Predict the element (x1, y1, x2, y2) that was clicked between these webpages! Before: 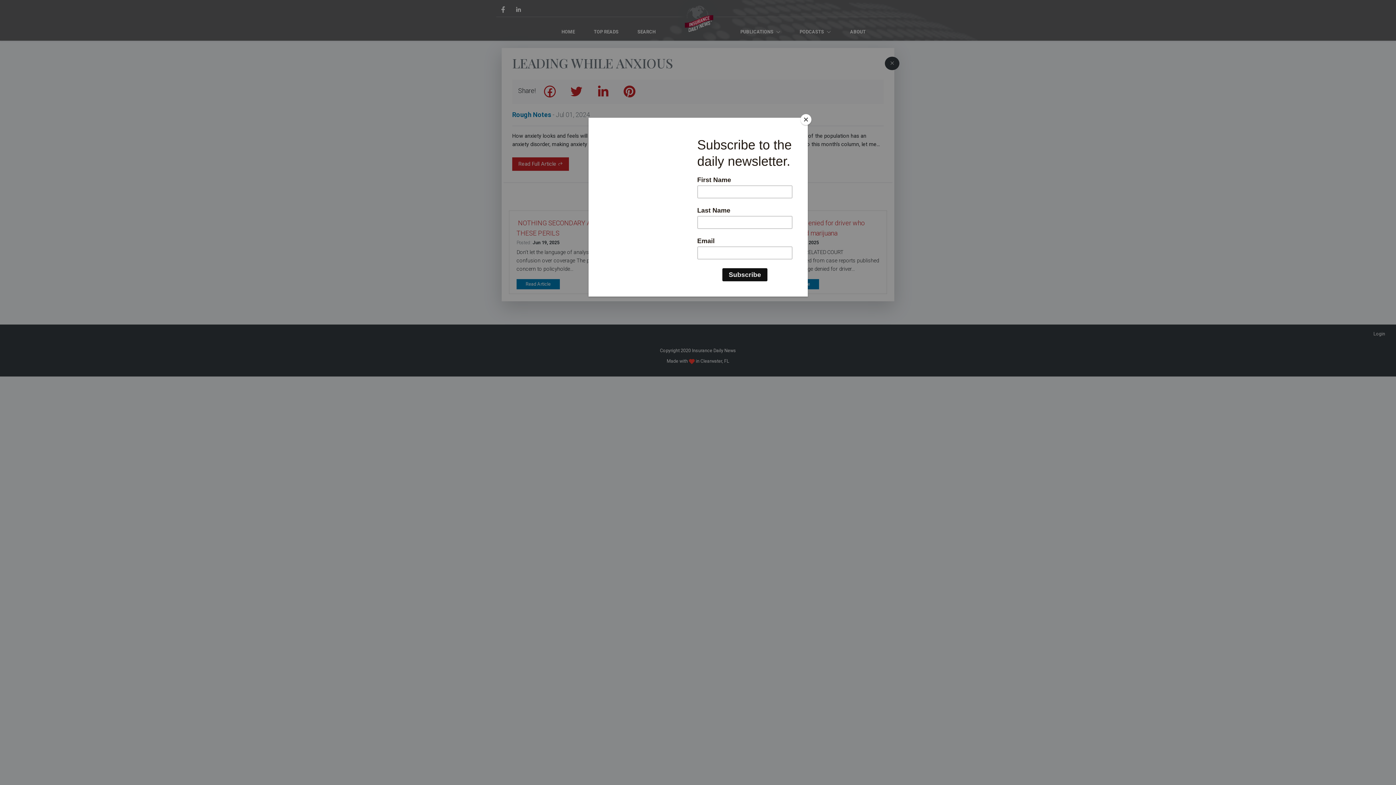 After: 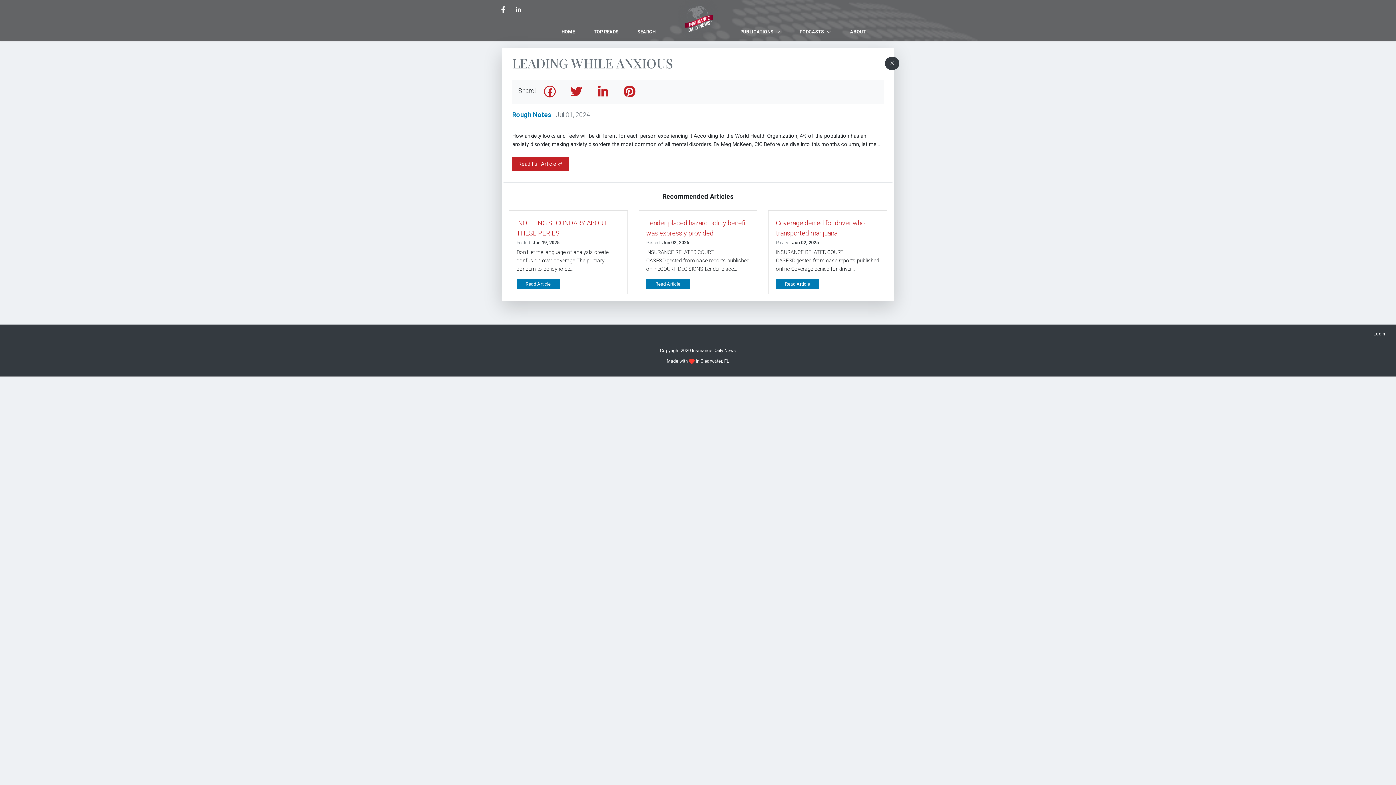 Action: bbox: (800, 114, 811, 125) label: Close